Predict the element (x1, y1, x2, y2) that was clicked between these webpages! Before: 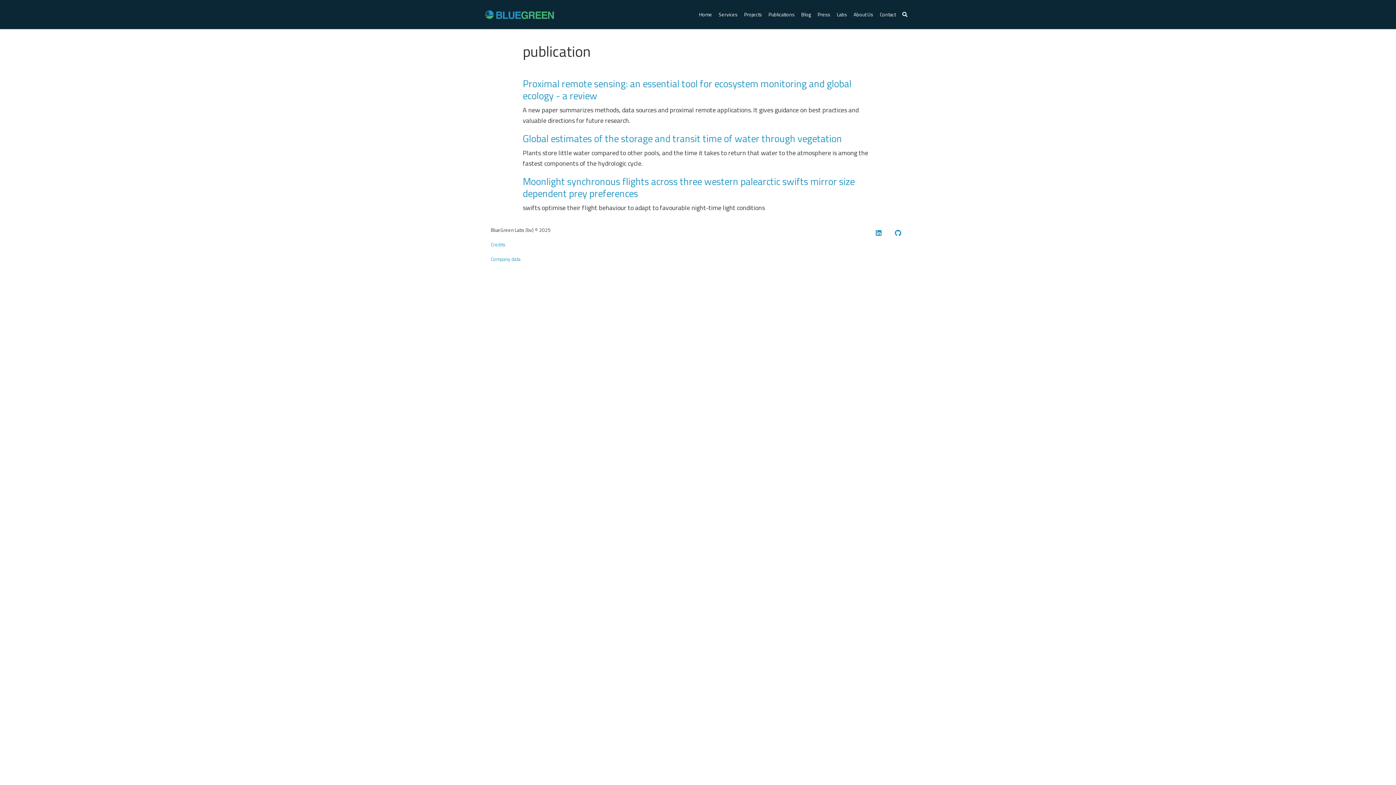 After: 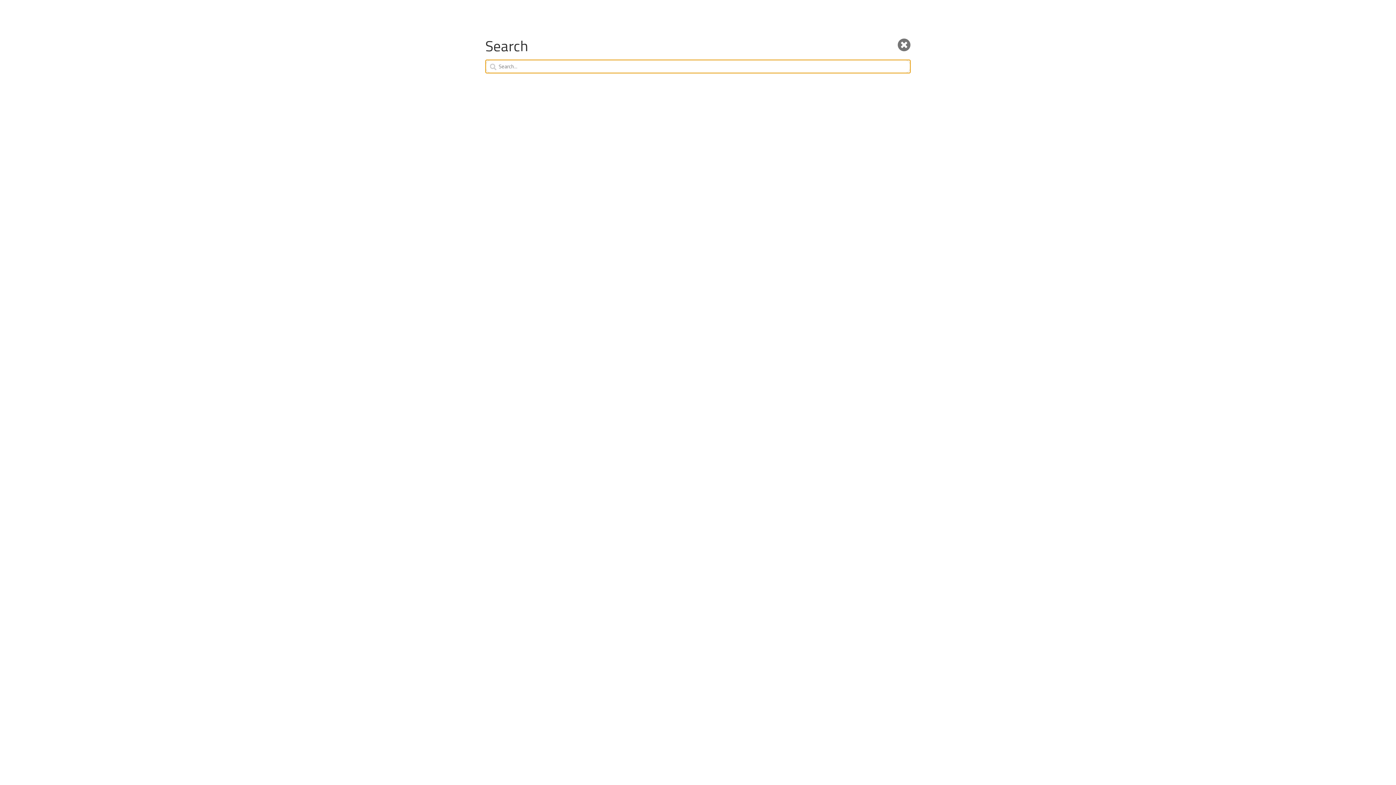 Action: bbox: (899, 1, 910, 27)